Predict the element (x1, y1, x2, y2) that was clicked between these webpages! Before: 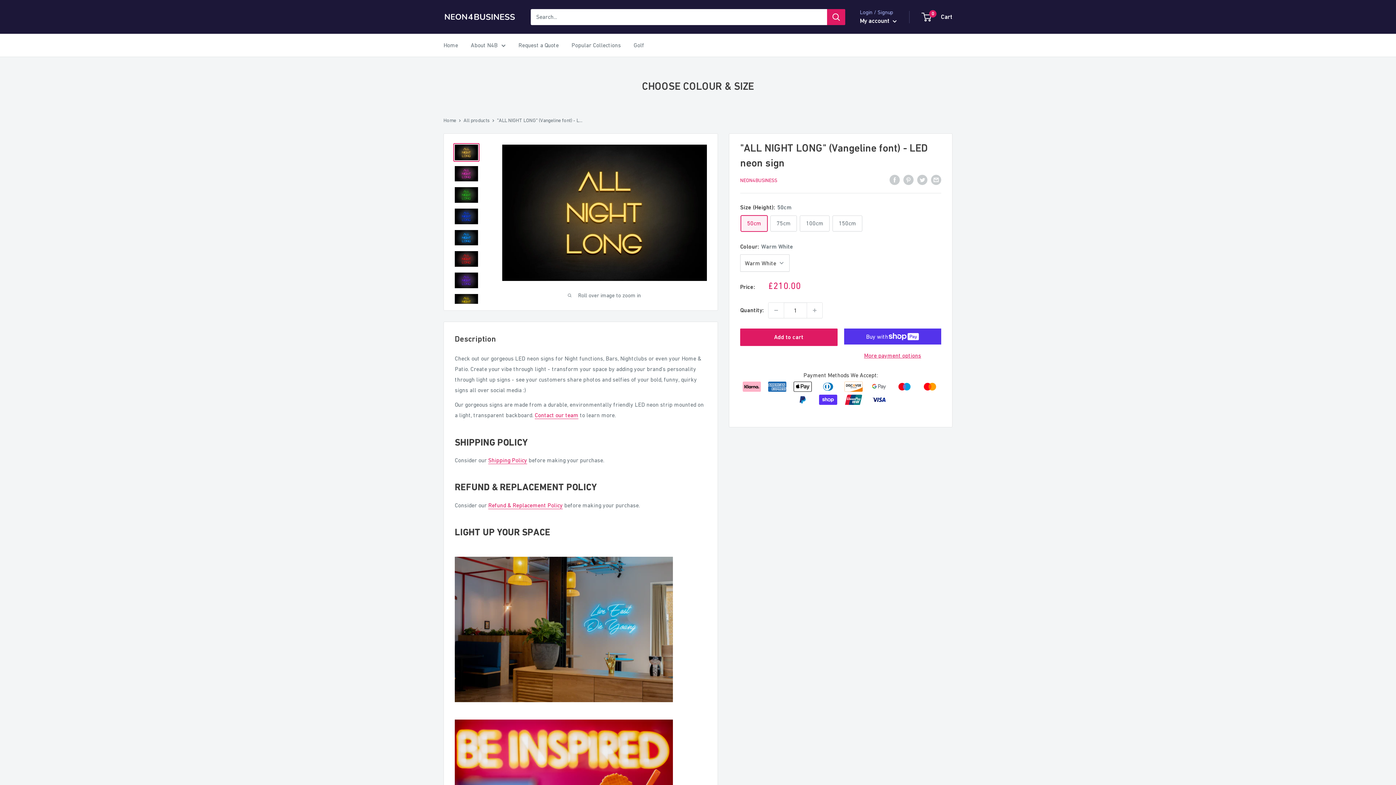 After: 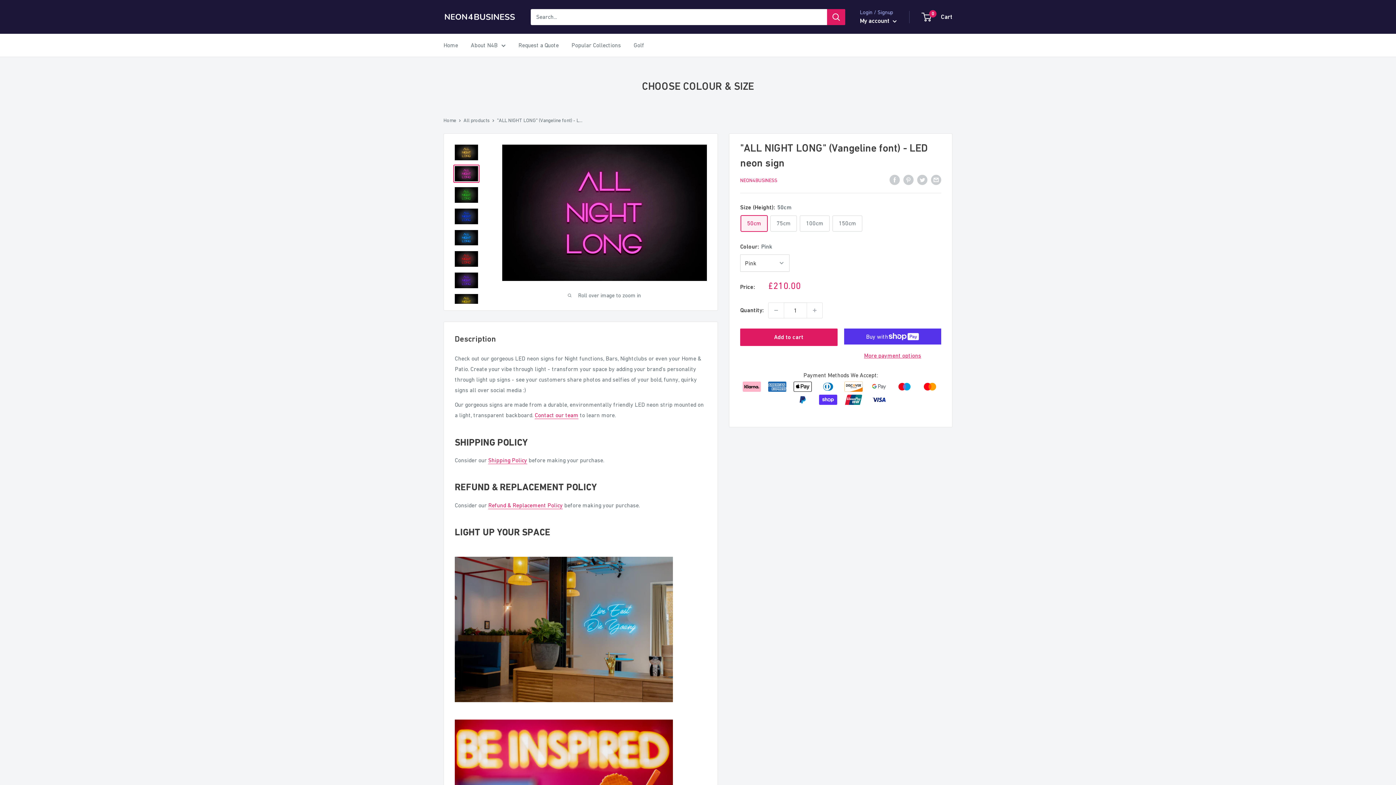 Action: bbox: (453, 164, 479, 183)